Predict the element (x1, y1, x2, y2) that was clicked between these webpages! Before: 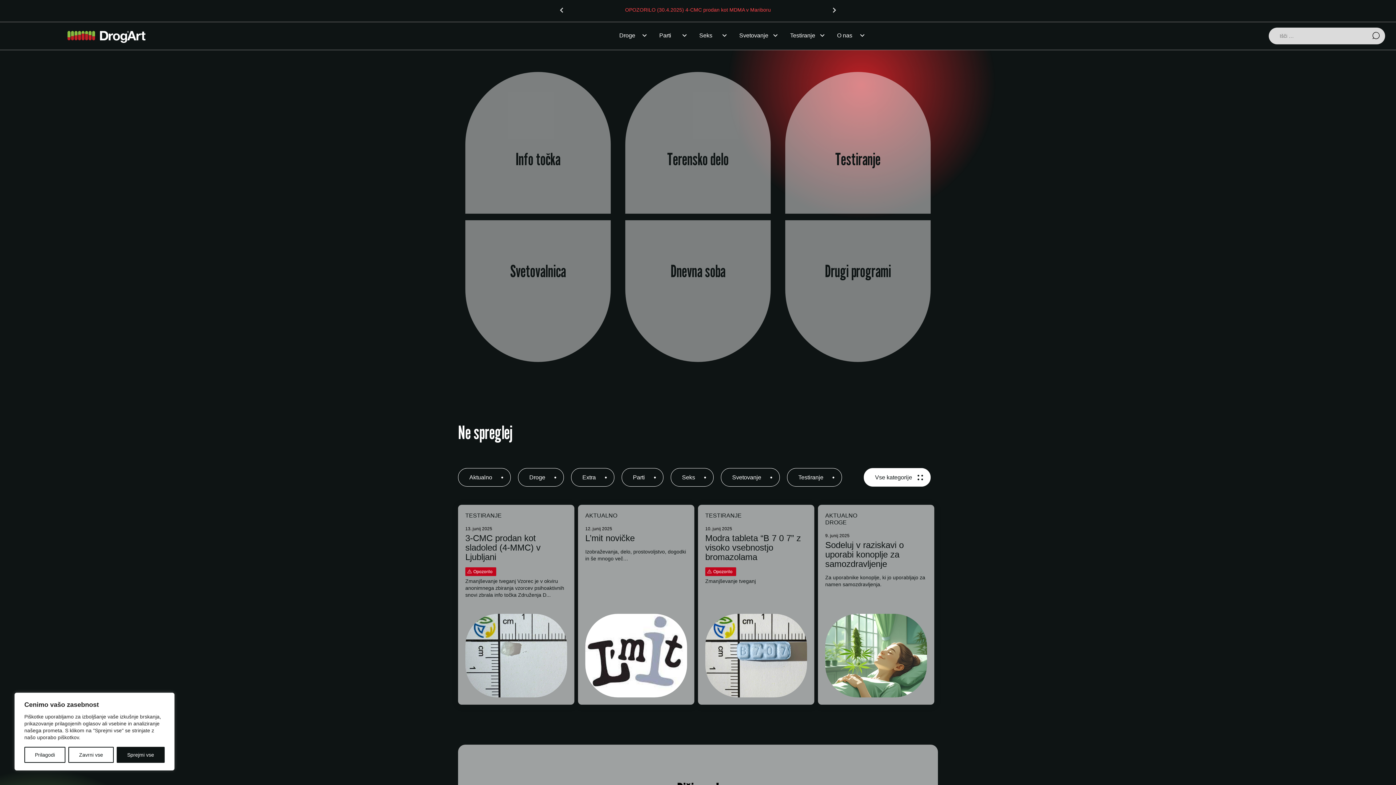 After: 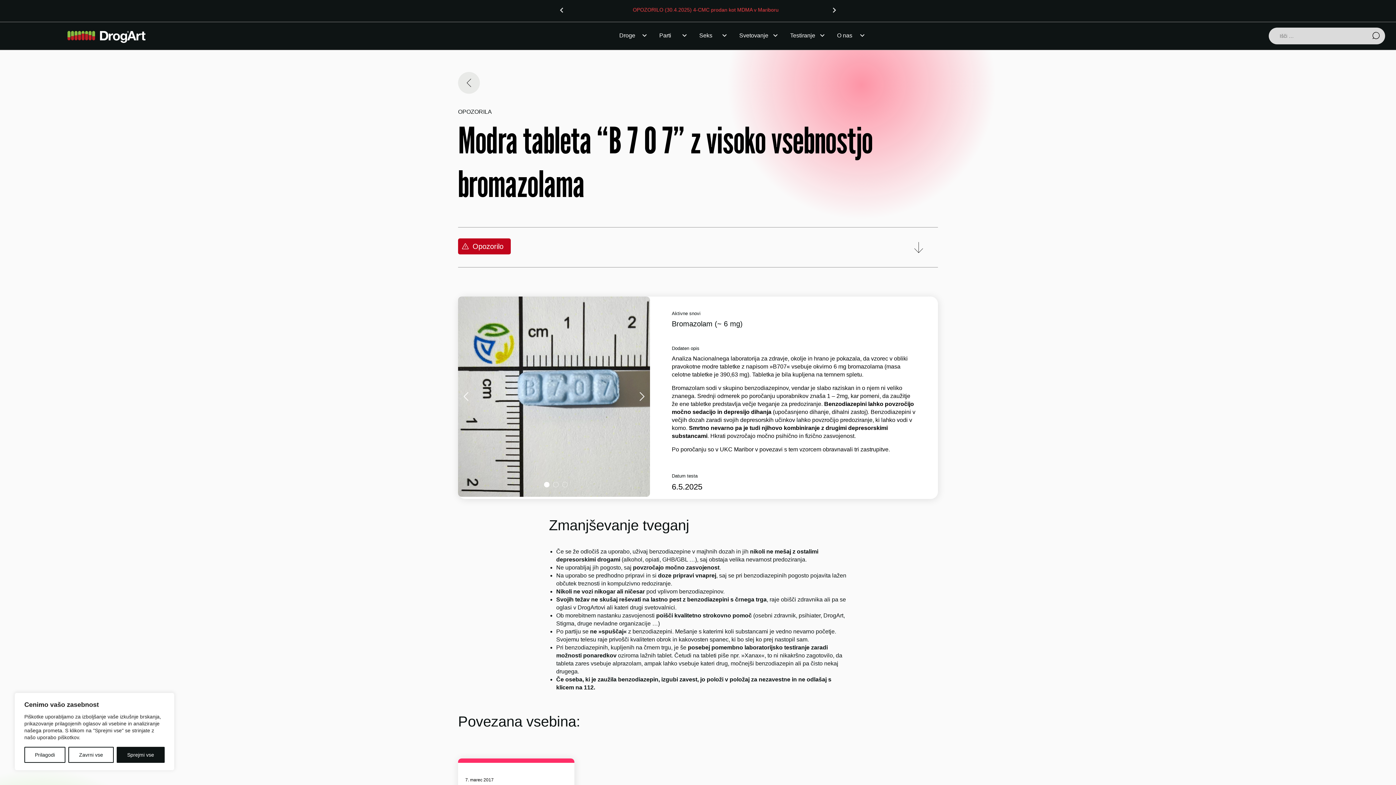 Action: label: Zmanjševanje tveganj bbox: (705, 578, 756, 585)